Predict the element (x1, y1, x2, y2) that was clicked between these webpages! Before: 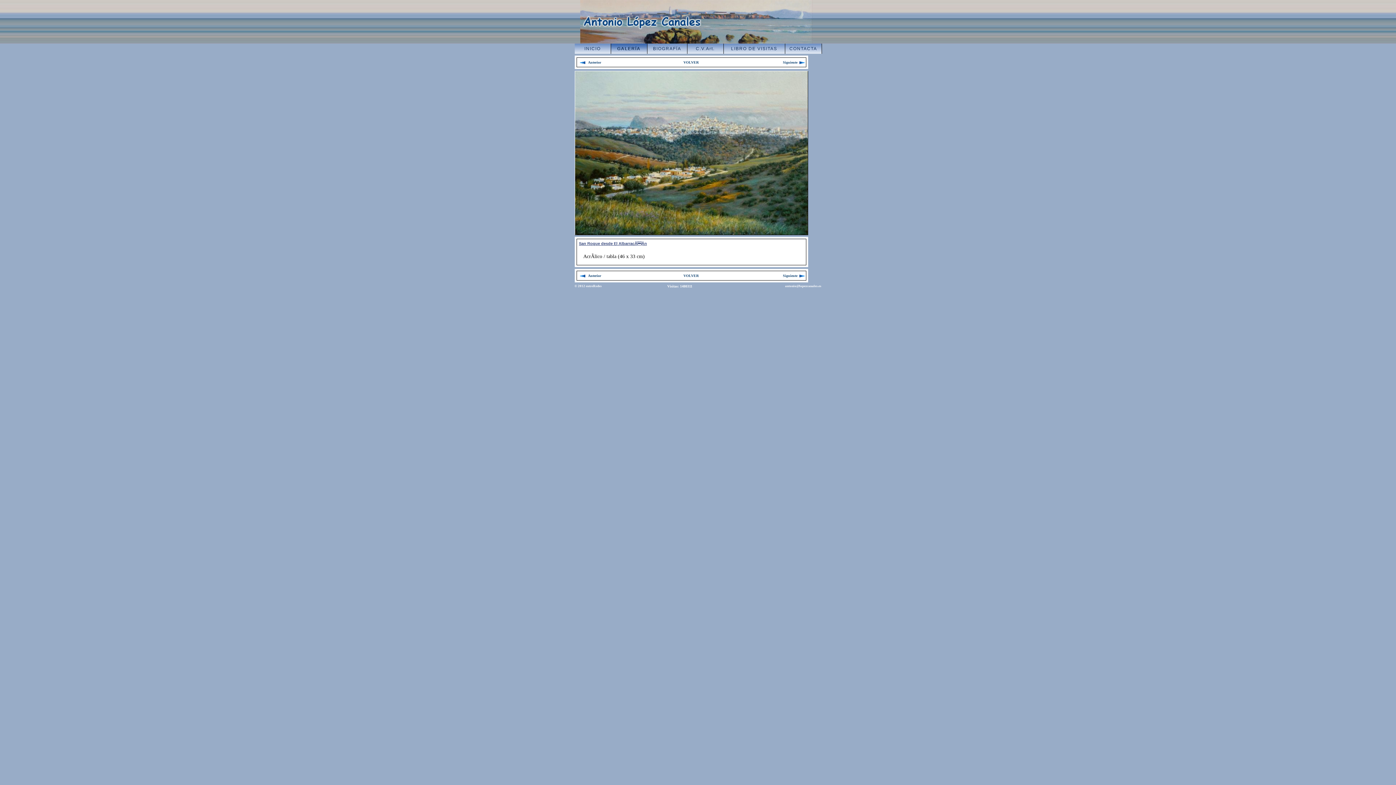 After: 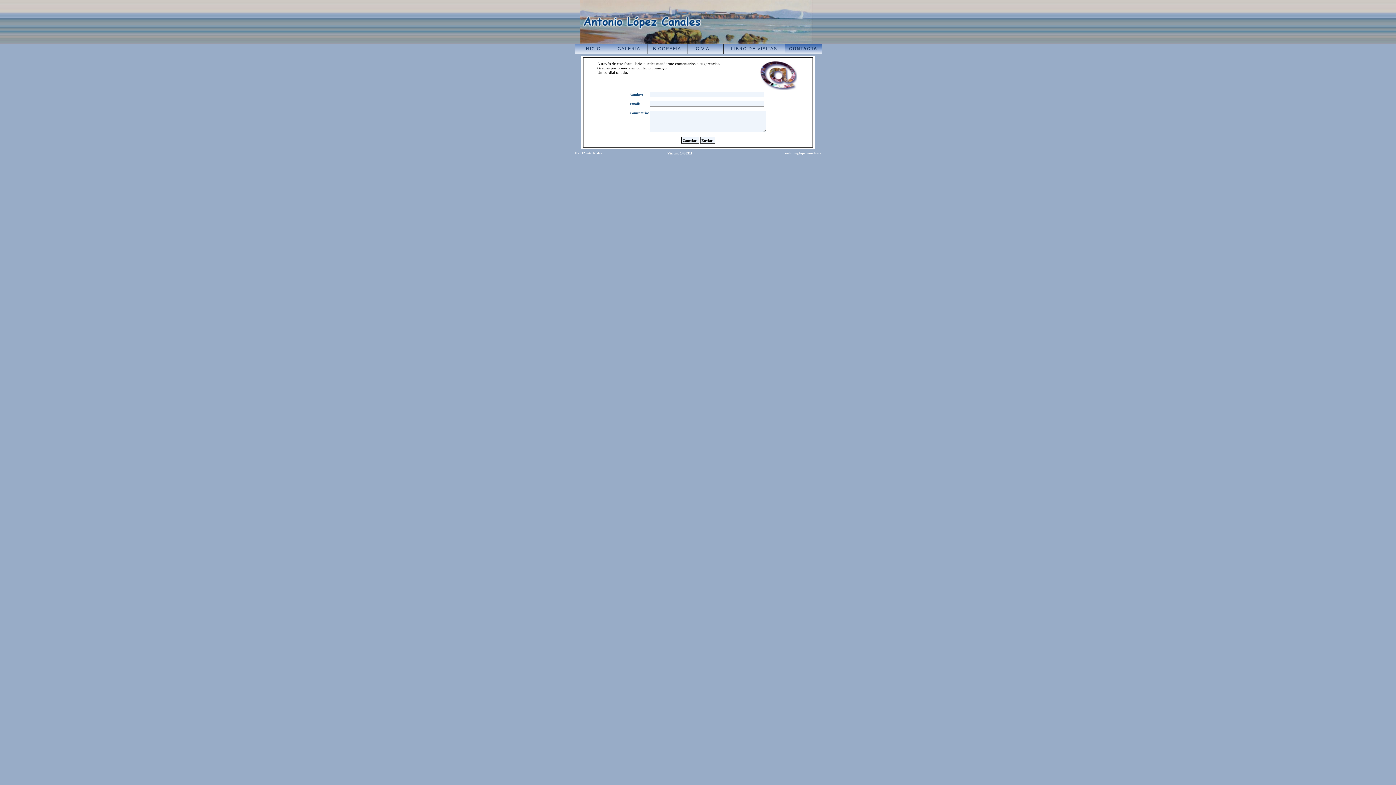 Action: label: CONTACTA bbox: (789, 46, 817, 51)